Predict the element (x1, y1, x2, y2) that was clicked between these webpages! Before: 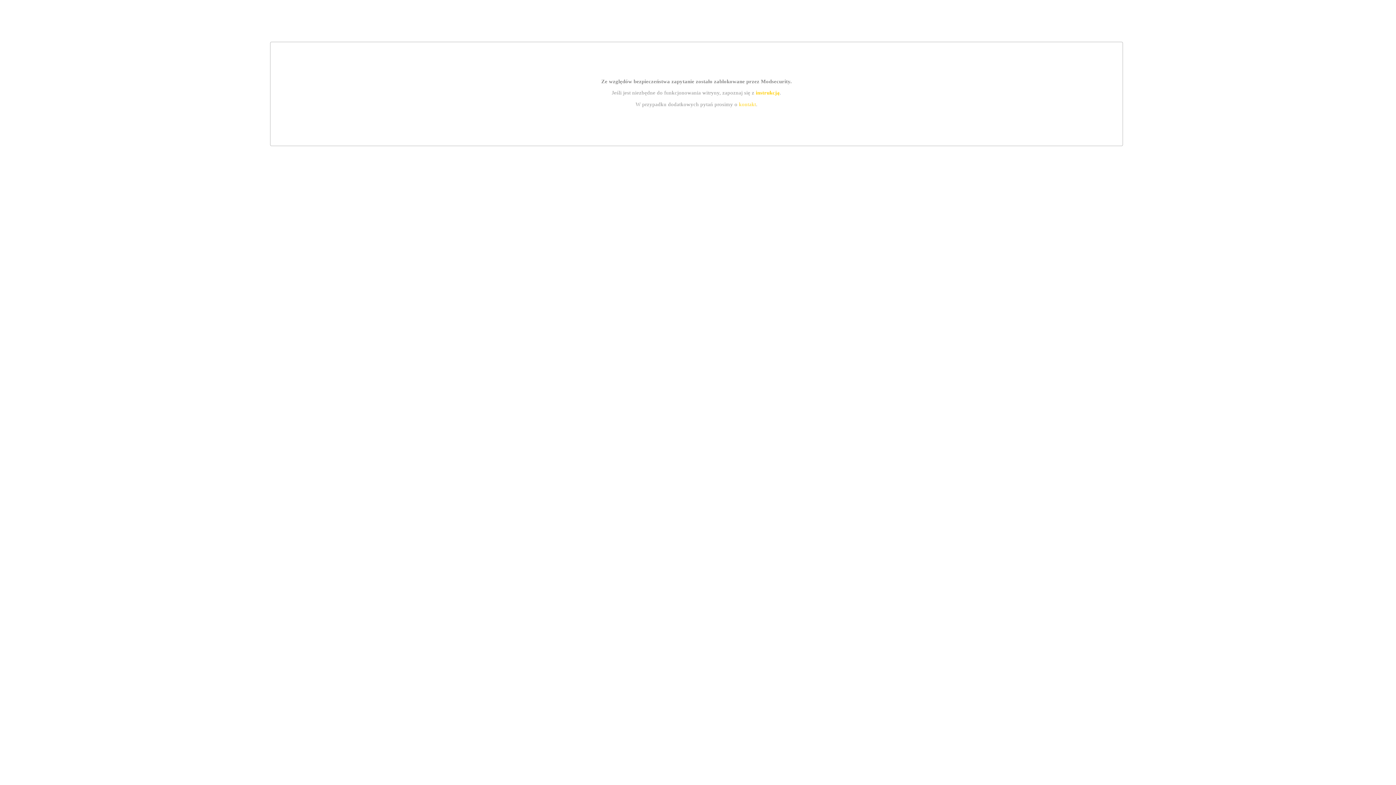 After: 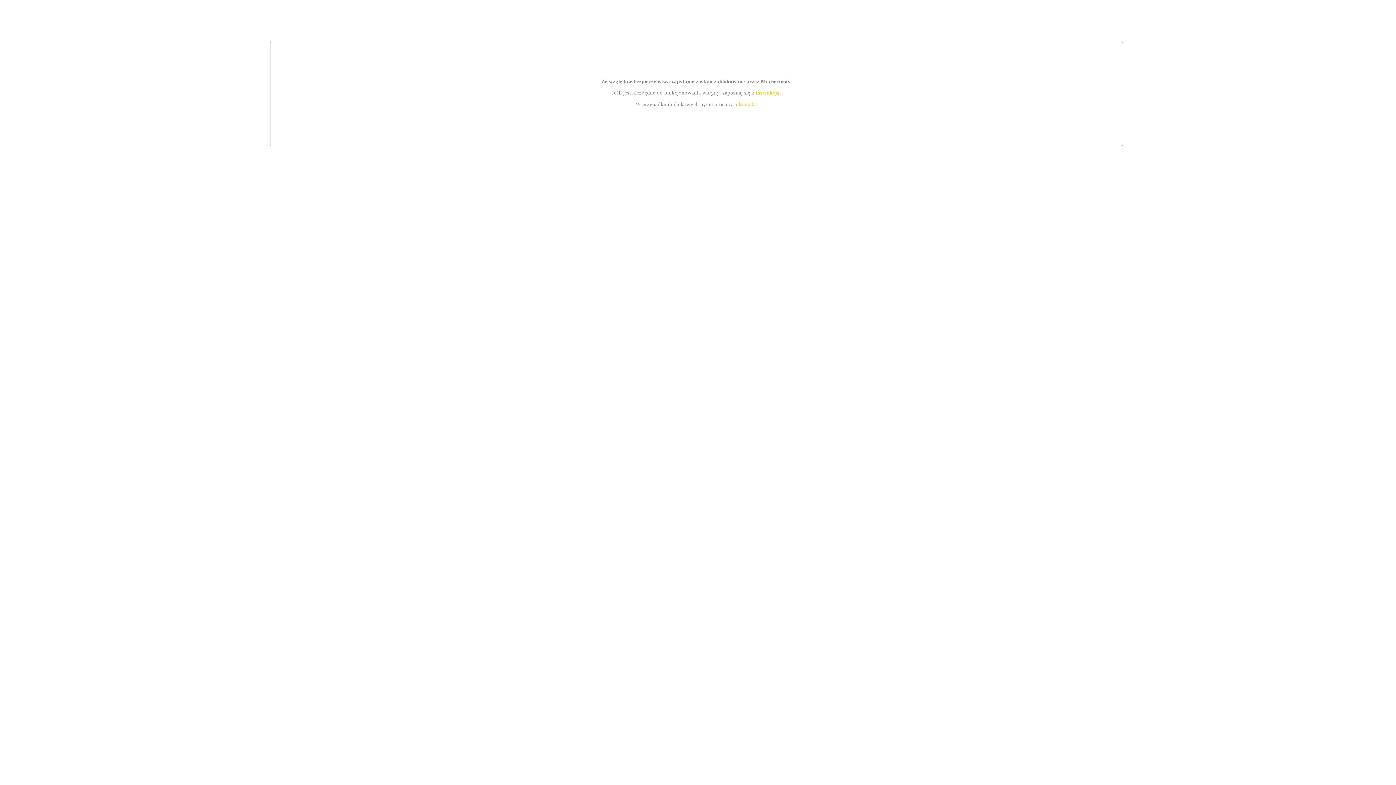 Action: bbox: (755, 89, 779, 95) label: instrukcją